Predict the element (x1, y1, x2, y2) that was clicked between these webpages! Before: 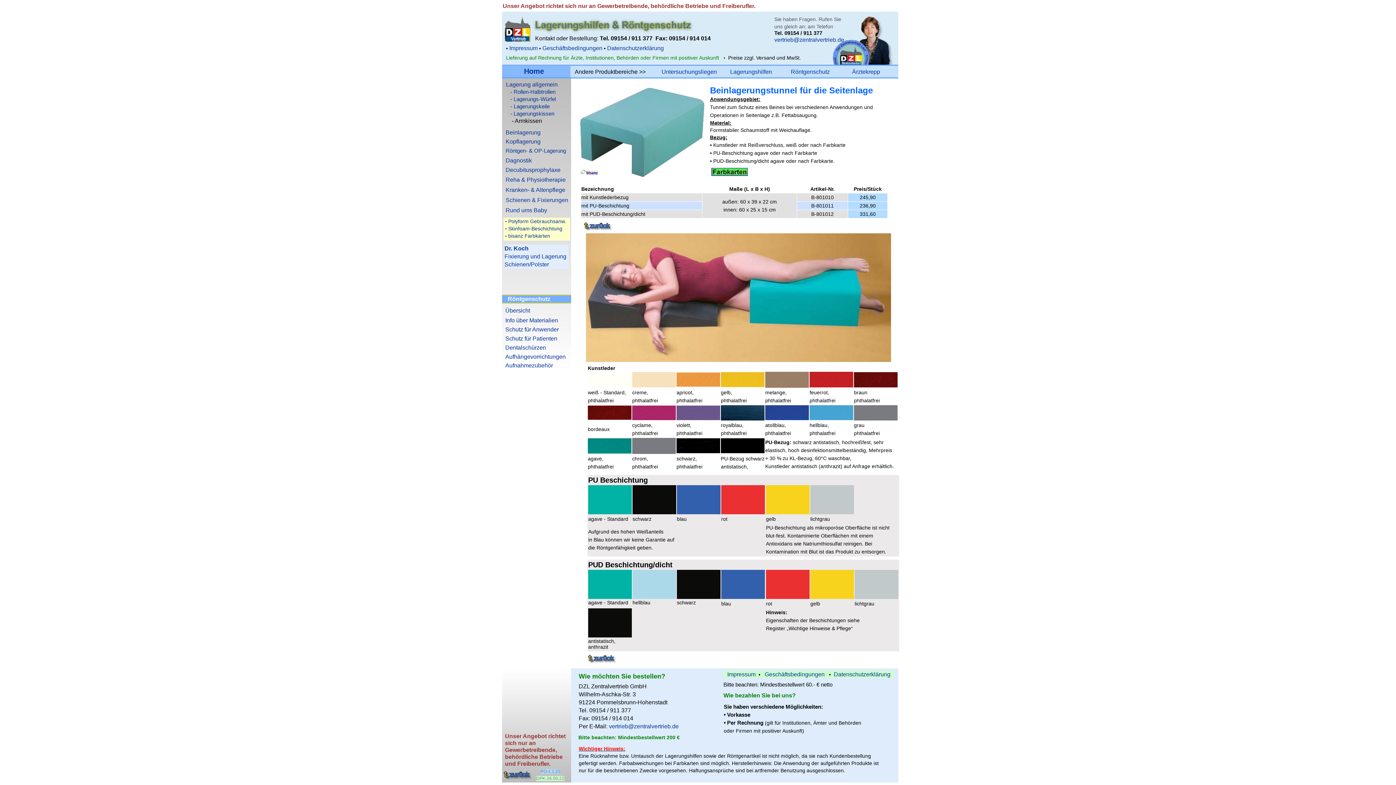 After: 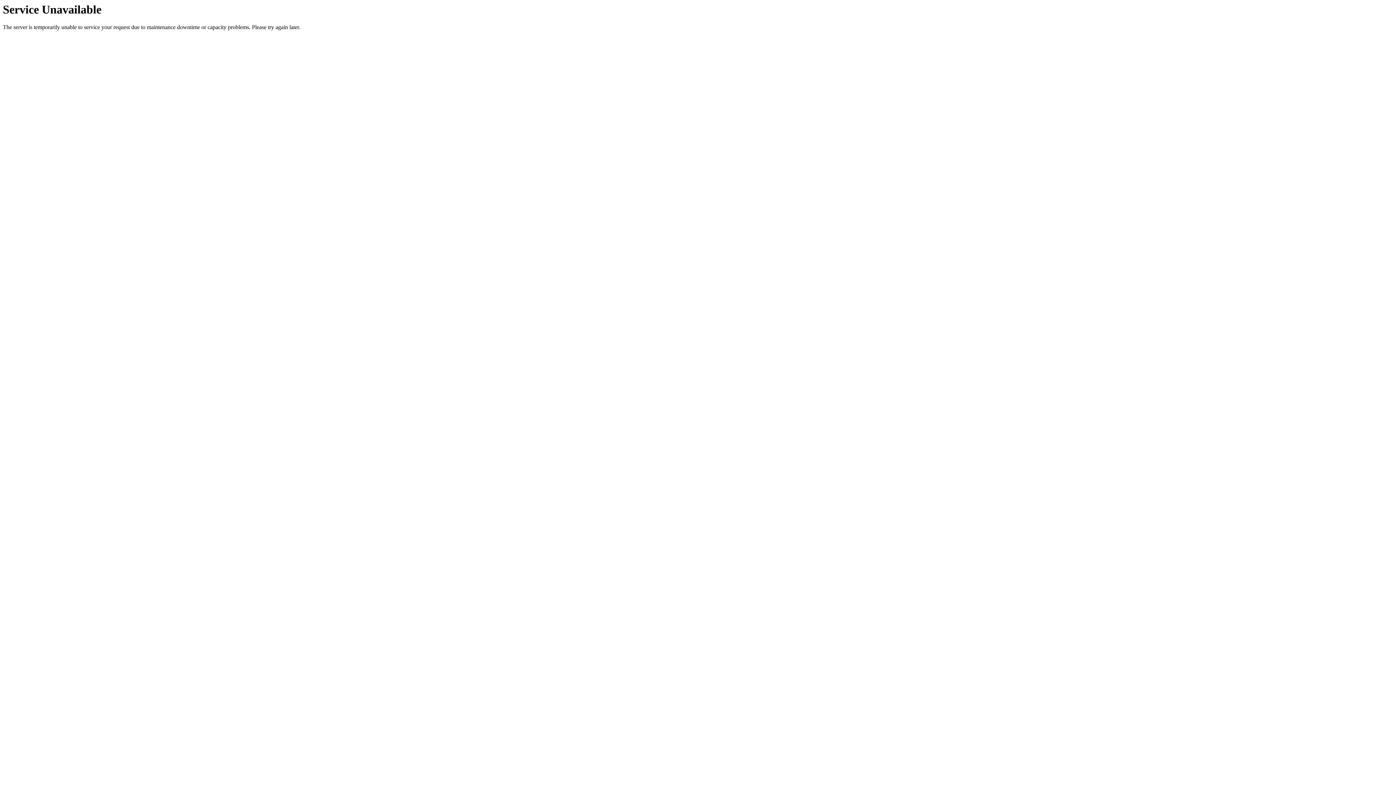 Action: label: Lagerungskissen bbox: (513, 111, 554, 116)